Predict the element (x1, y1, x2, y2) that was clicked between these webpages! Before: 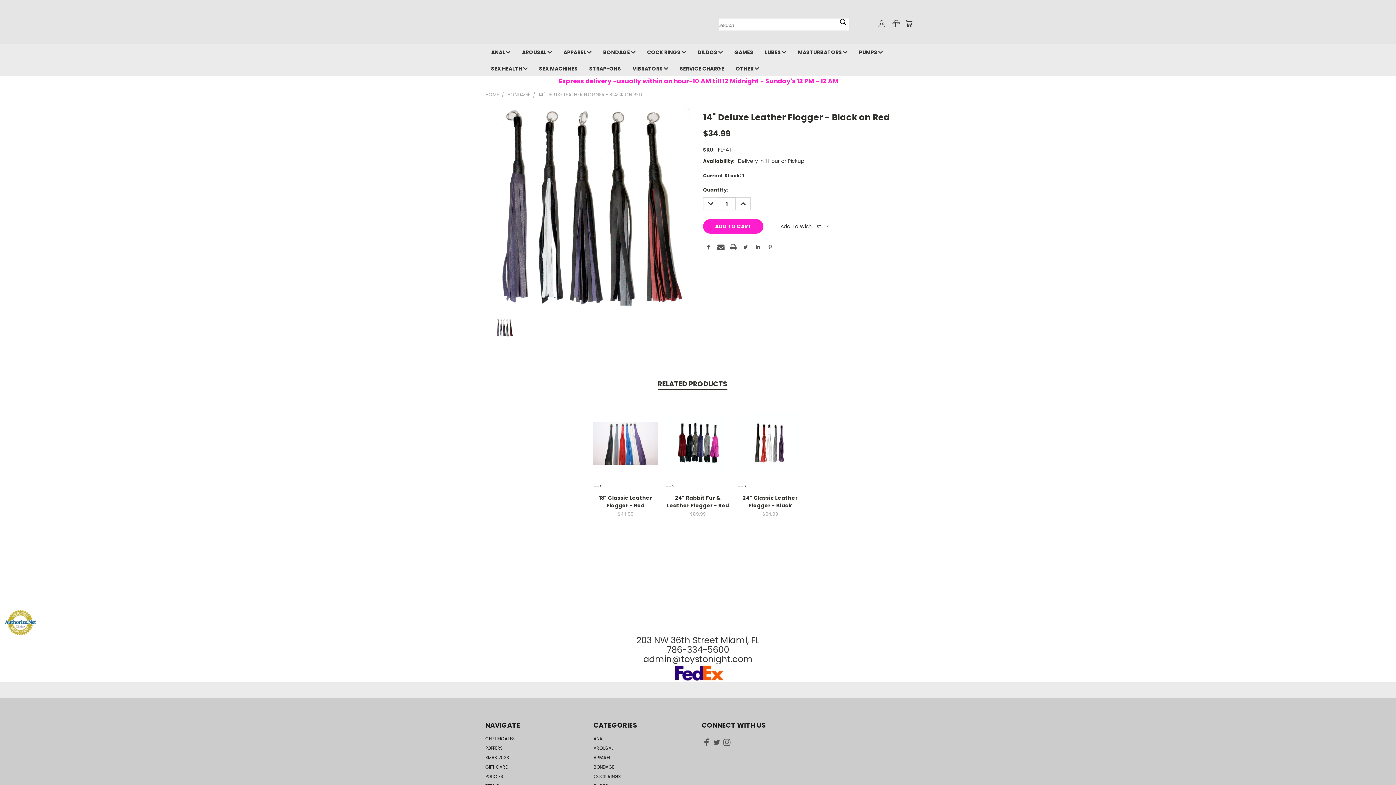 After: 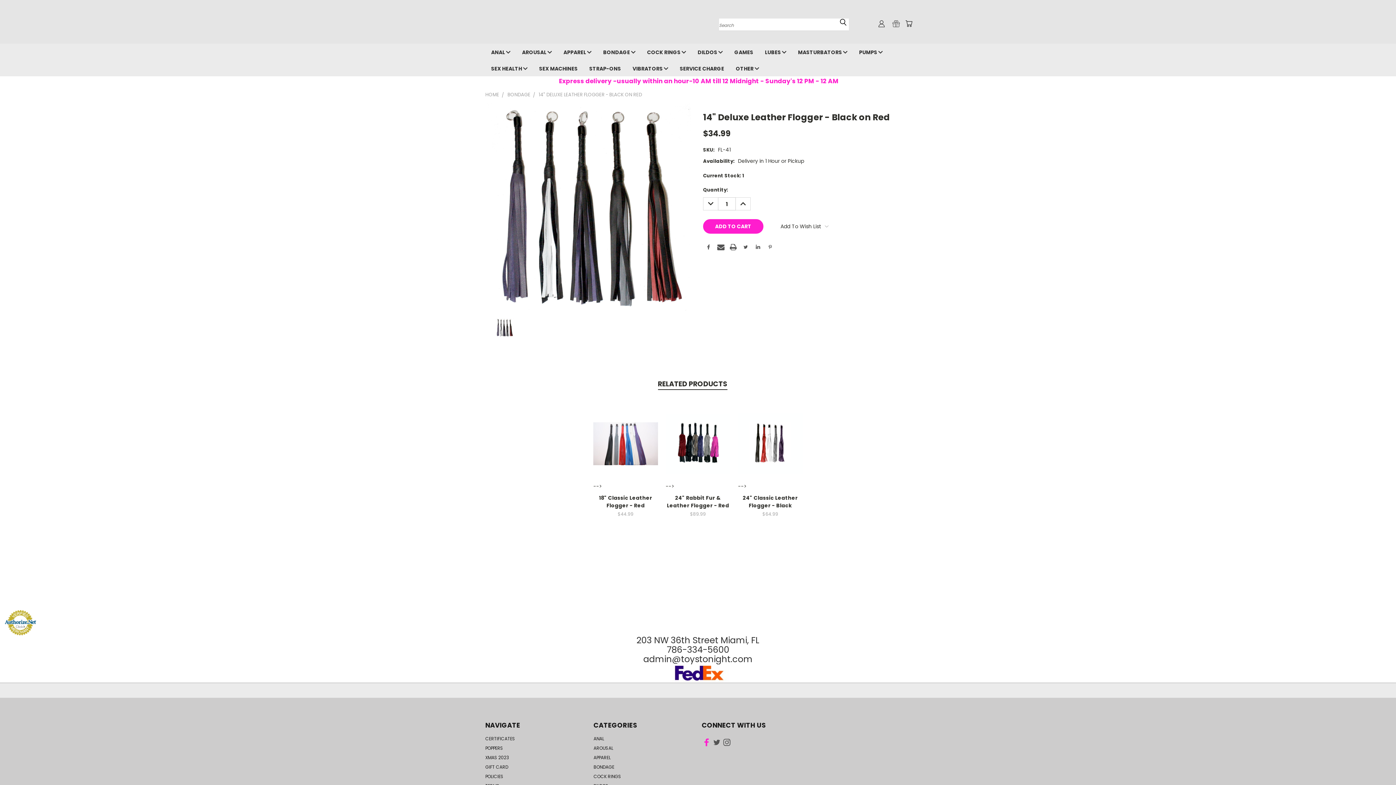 Action: bbox: (702, 736, 711, 751)